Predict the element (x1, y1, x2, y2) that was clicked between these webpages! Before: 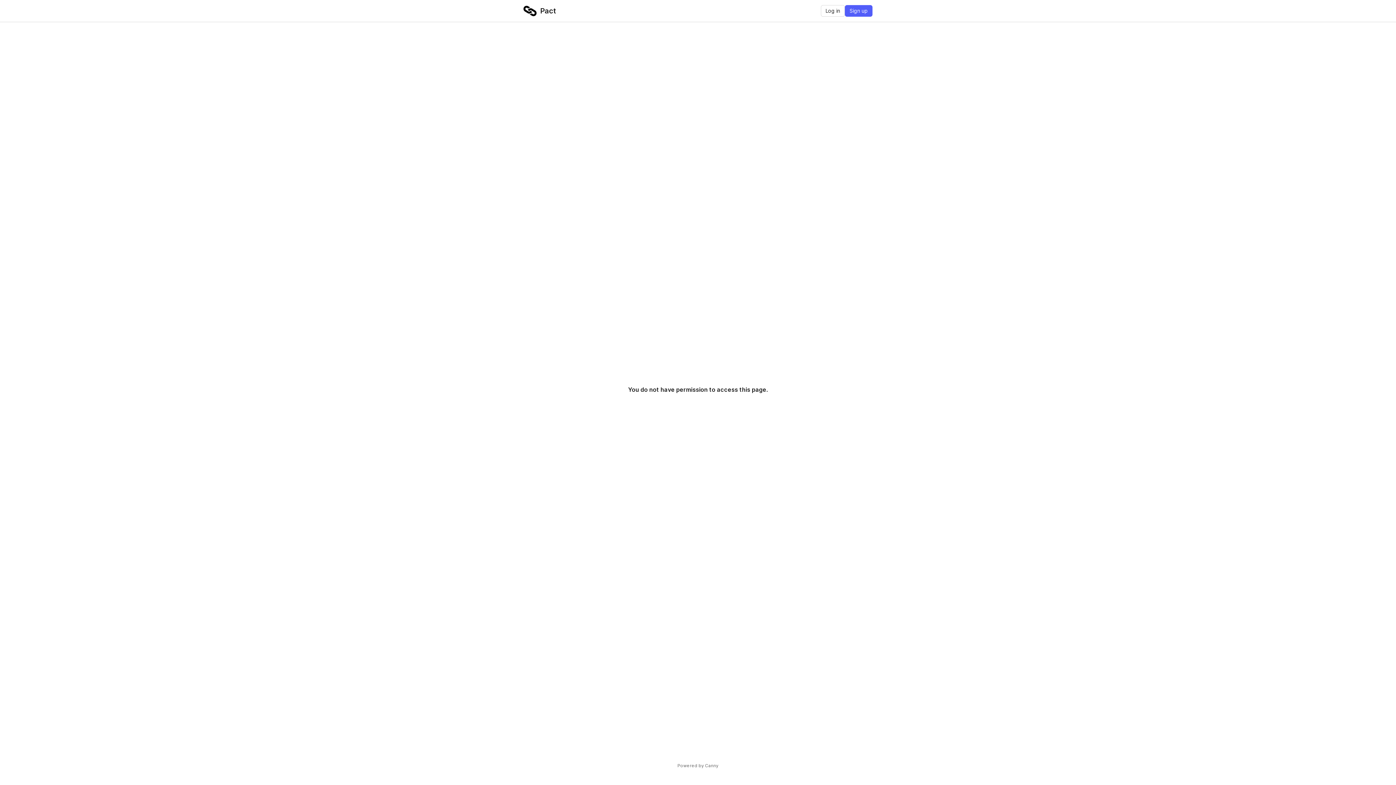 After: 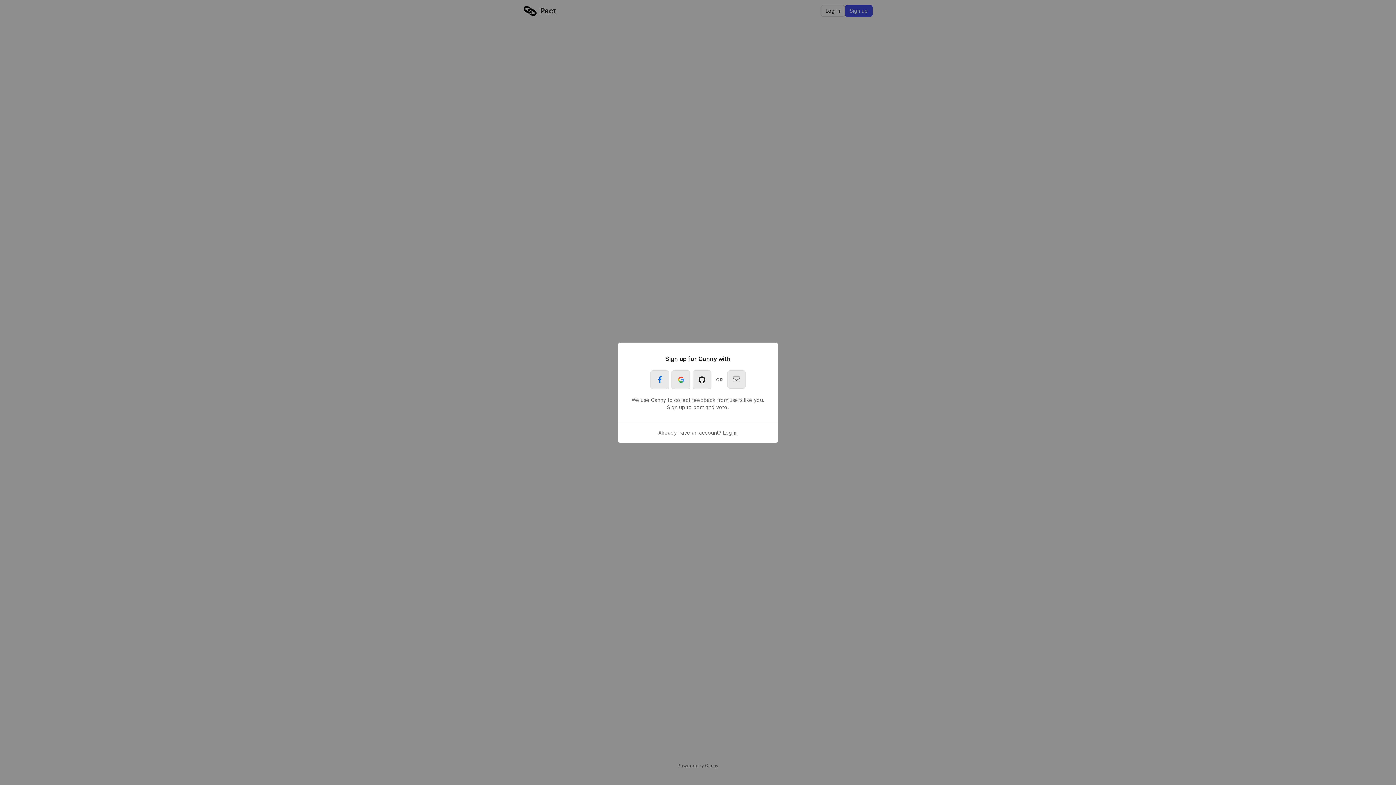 Action: label: Sign up bbox: (845, 5, 872, 16)